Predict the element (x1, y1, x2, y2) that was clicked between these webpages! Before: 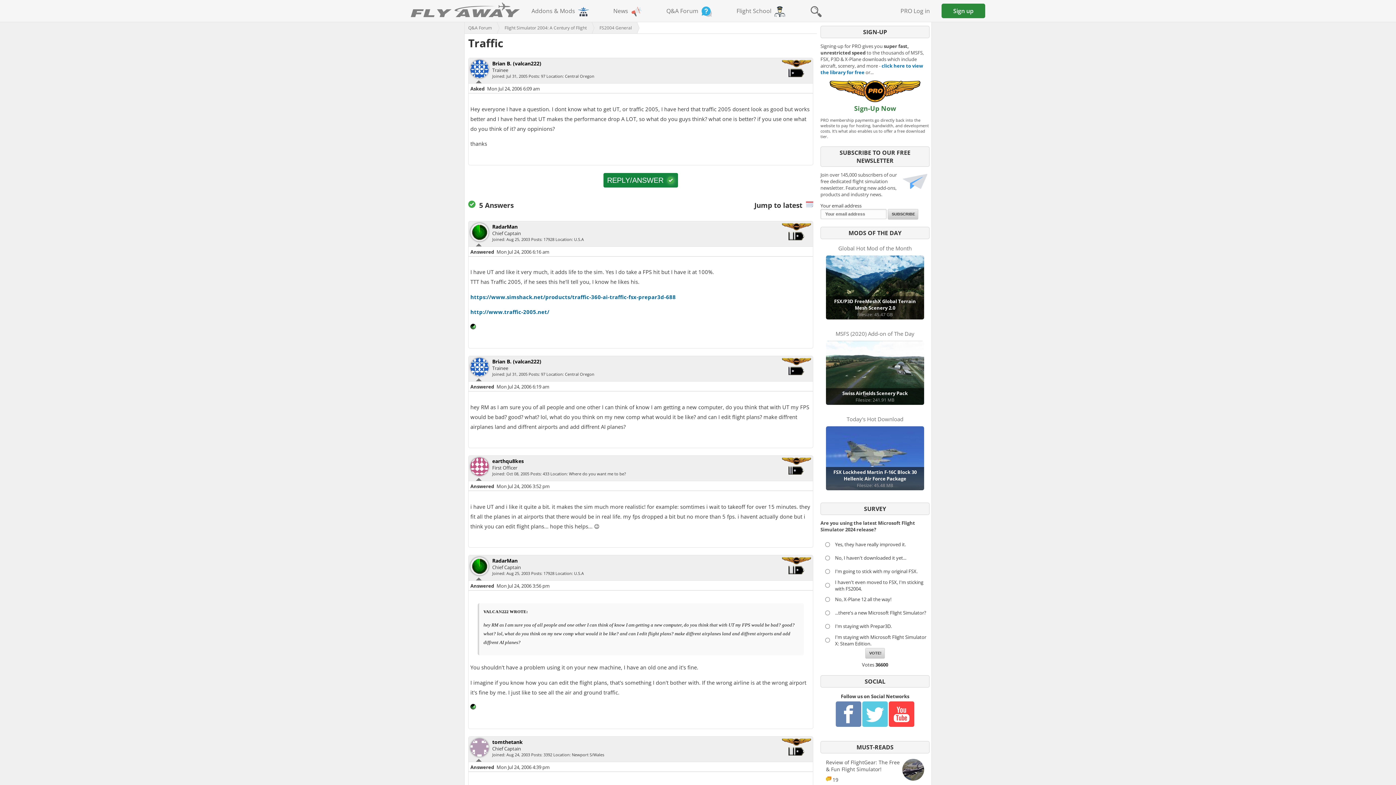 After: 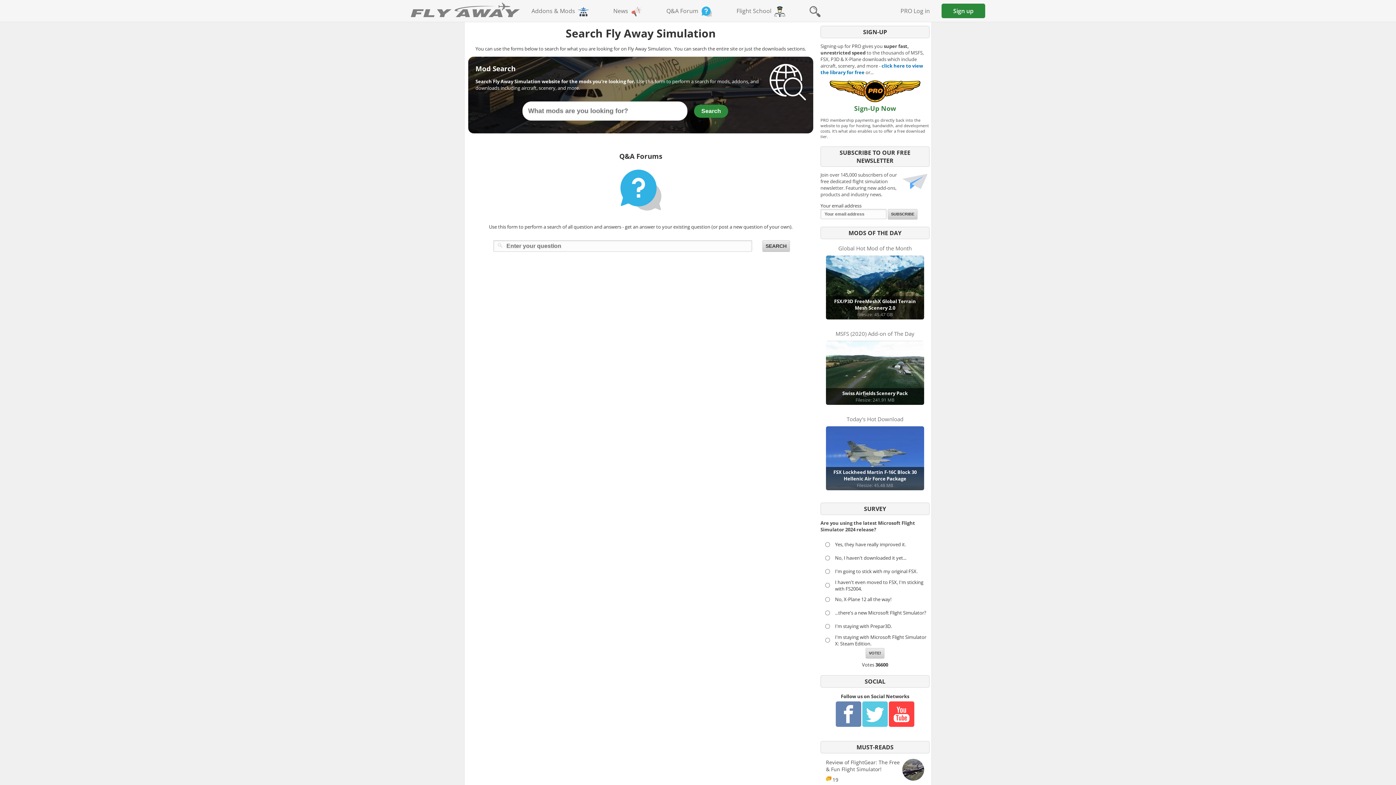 Action: bbox: (798, 0, 834, 21)